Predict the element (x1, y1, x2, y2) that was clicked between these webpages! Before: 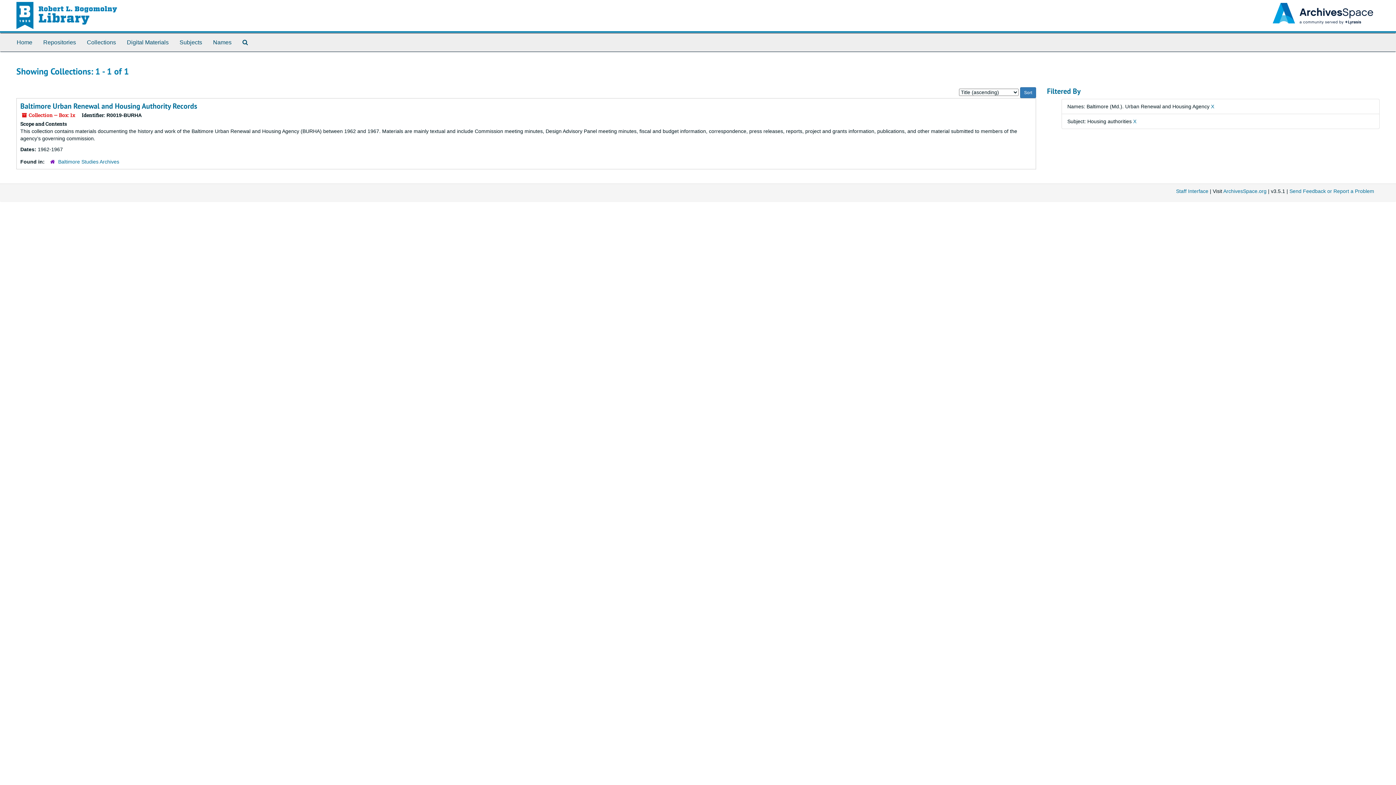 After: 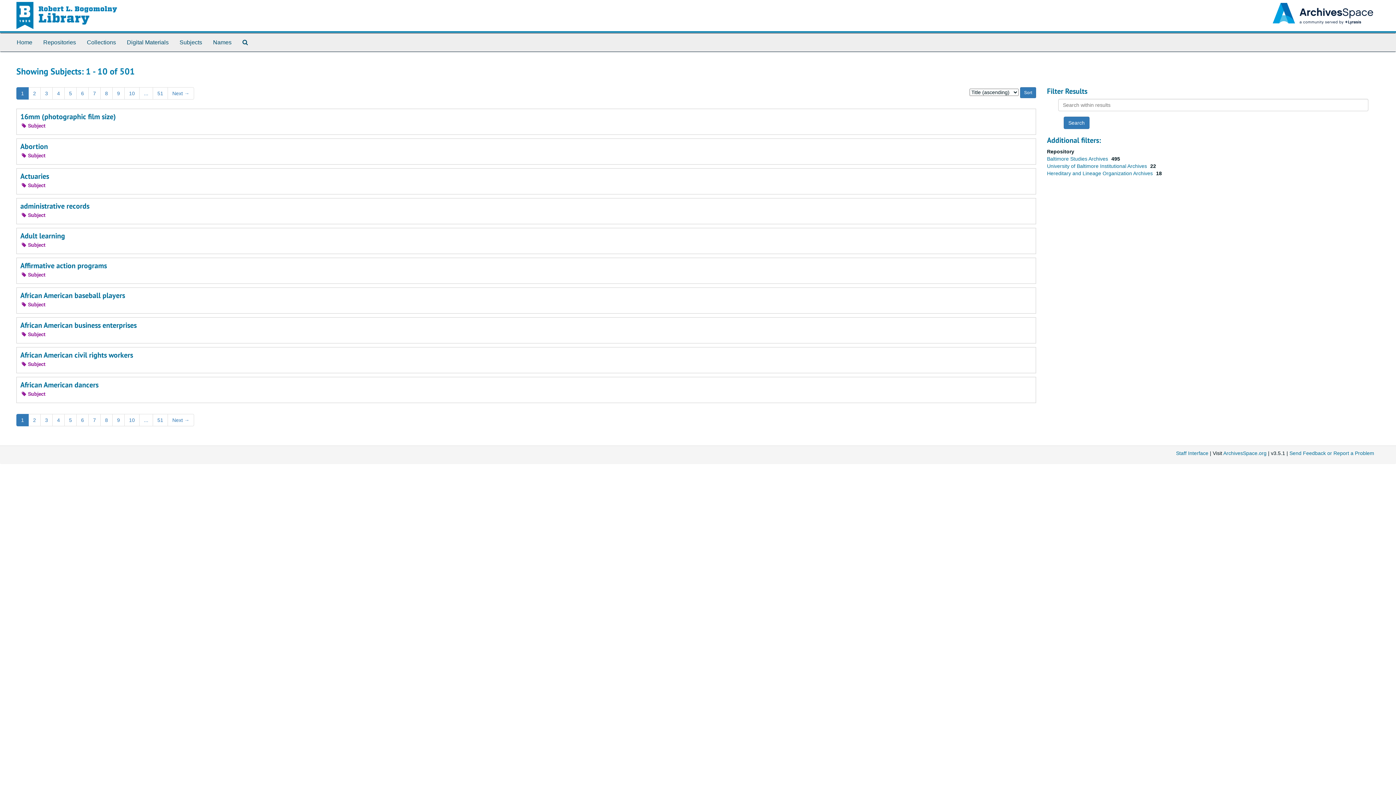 Action: bbox: (174, 33, 207, 51) label: Subjects